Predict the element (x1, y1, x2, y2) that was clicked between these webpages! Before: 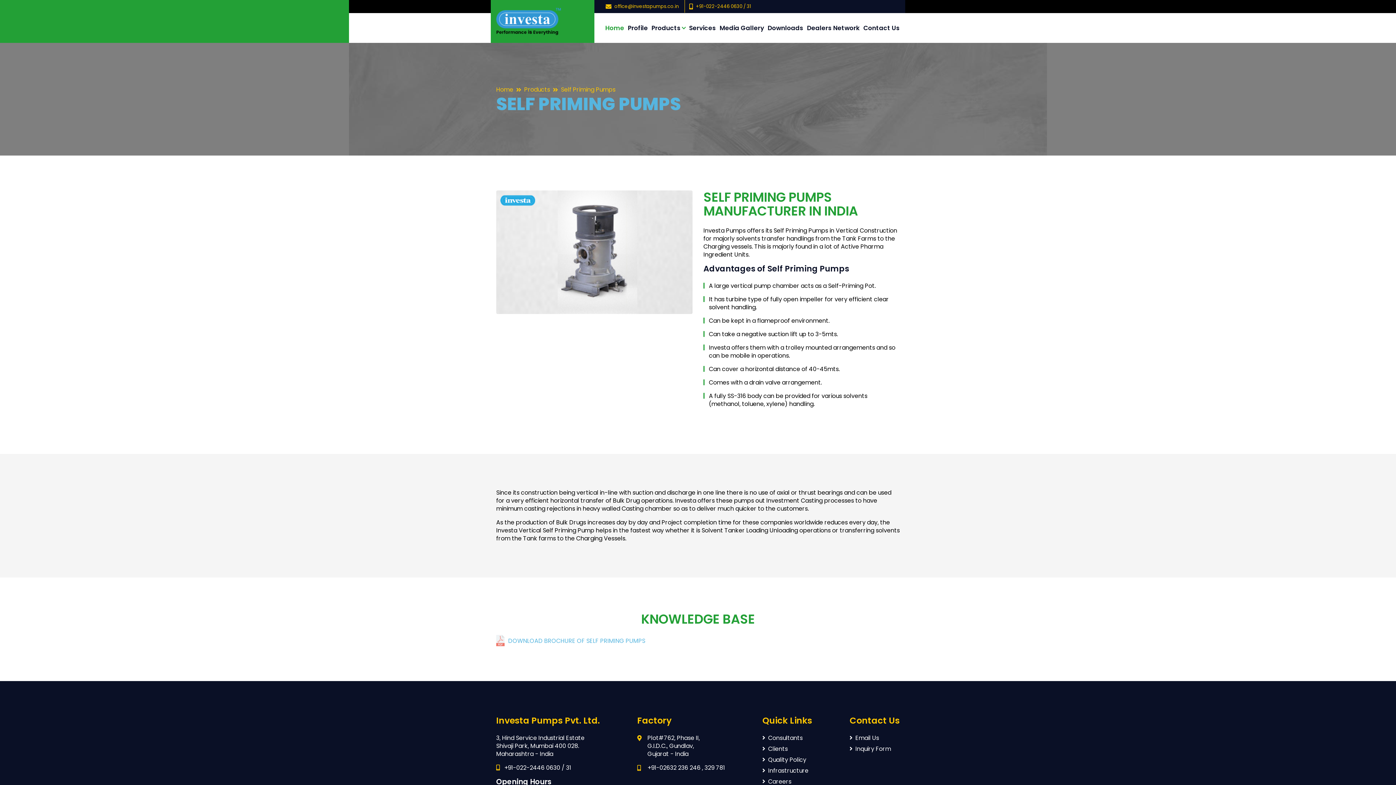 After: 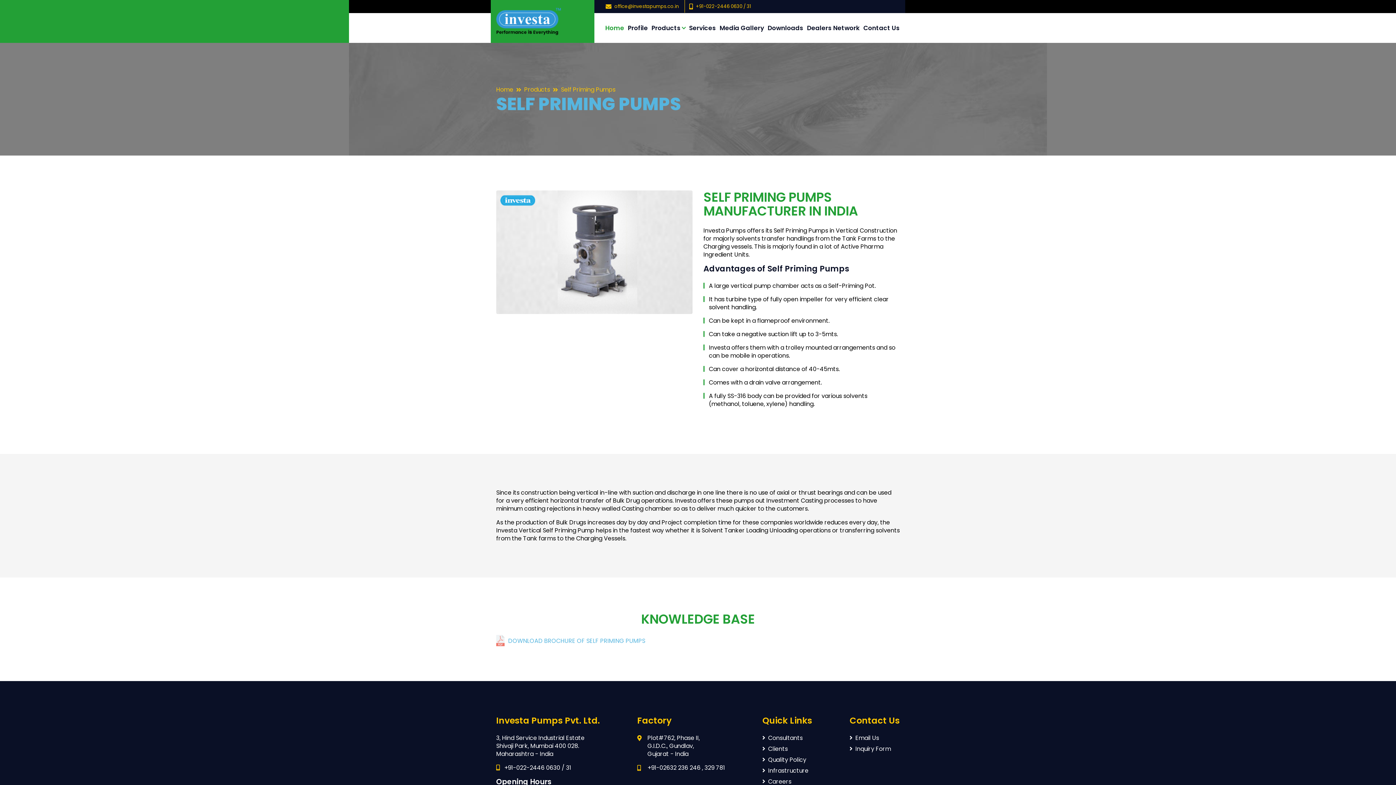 Action: bbox: (561, 85, 615, 93) label: Self Priming Pumps